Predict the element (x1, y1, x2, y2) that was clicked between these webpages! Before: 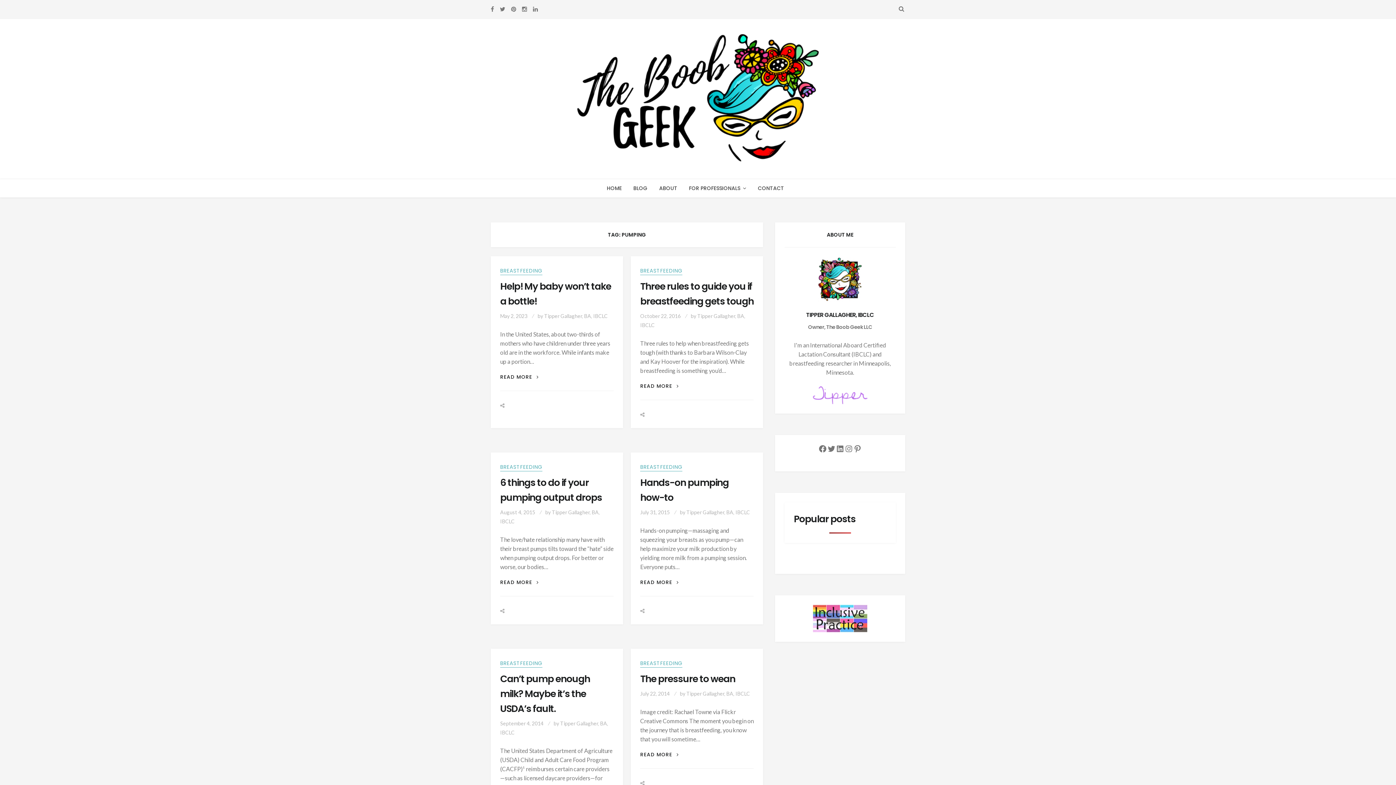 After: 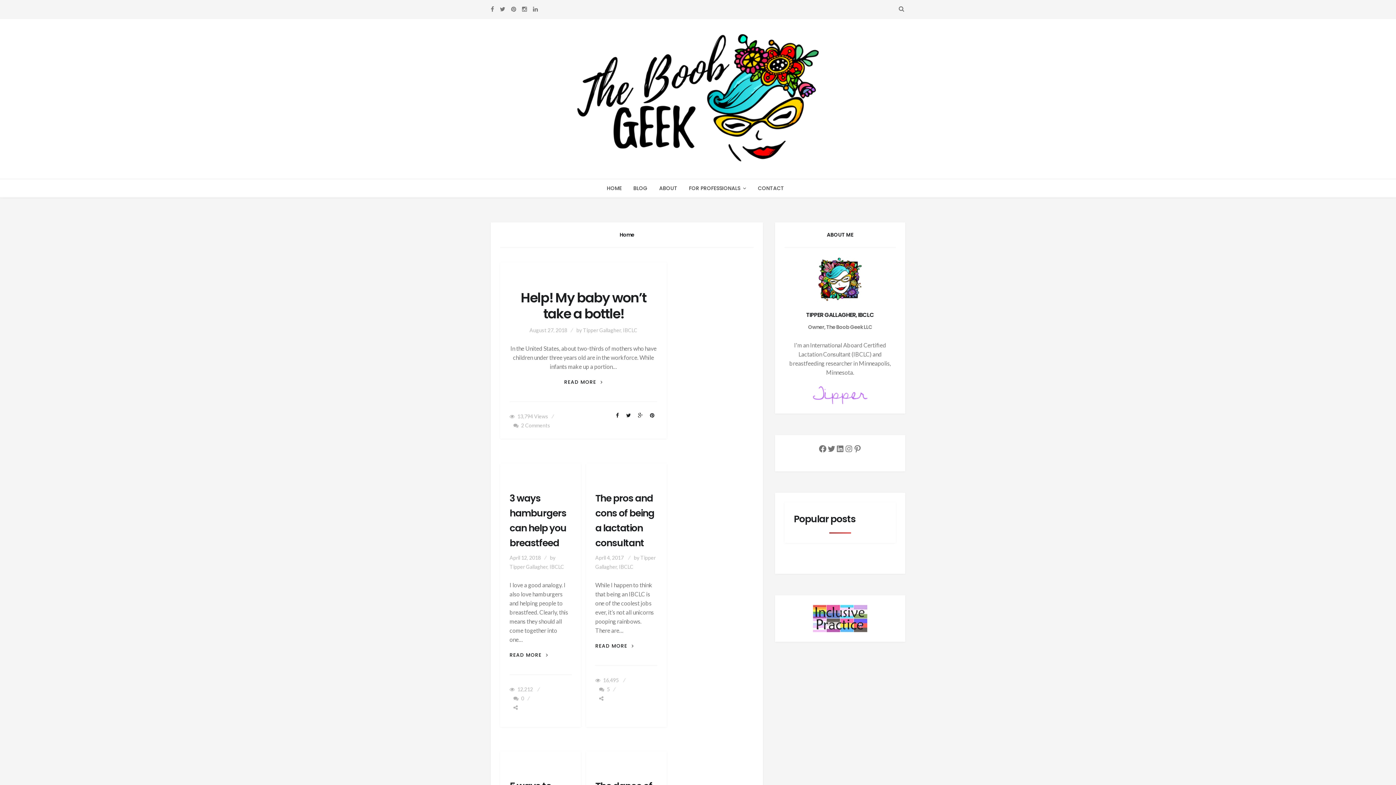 Action: bbox: (577, 34, 818, 161)